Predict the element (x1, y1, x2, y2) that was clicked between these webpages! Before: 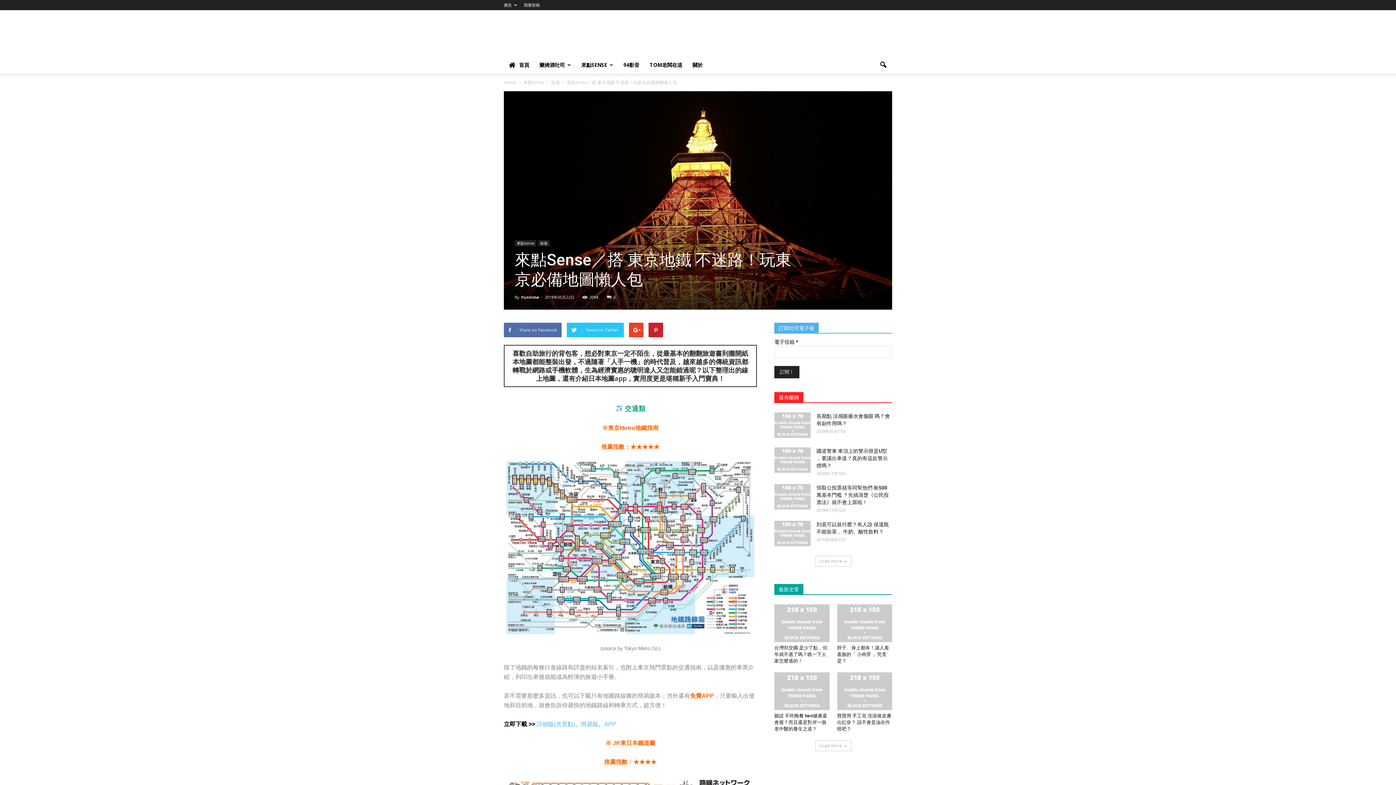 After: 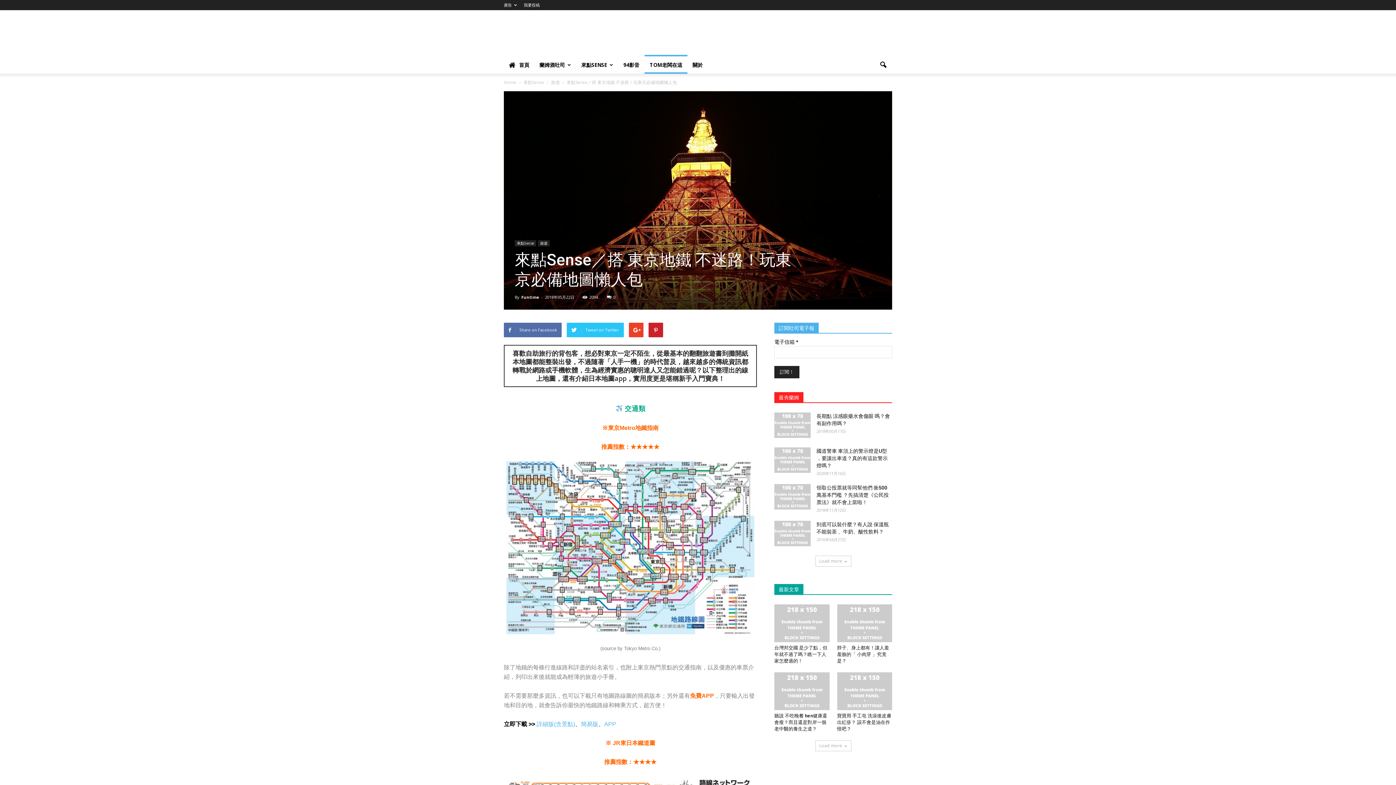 Action: bbox: (644, 56, 687, 73) label: TOM老闆在這